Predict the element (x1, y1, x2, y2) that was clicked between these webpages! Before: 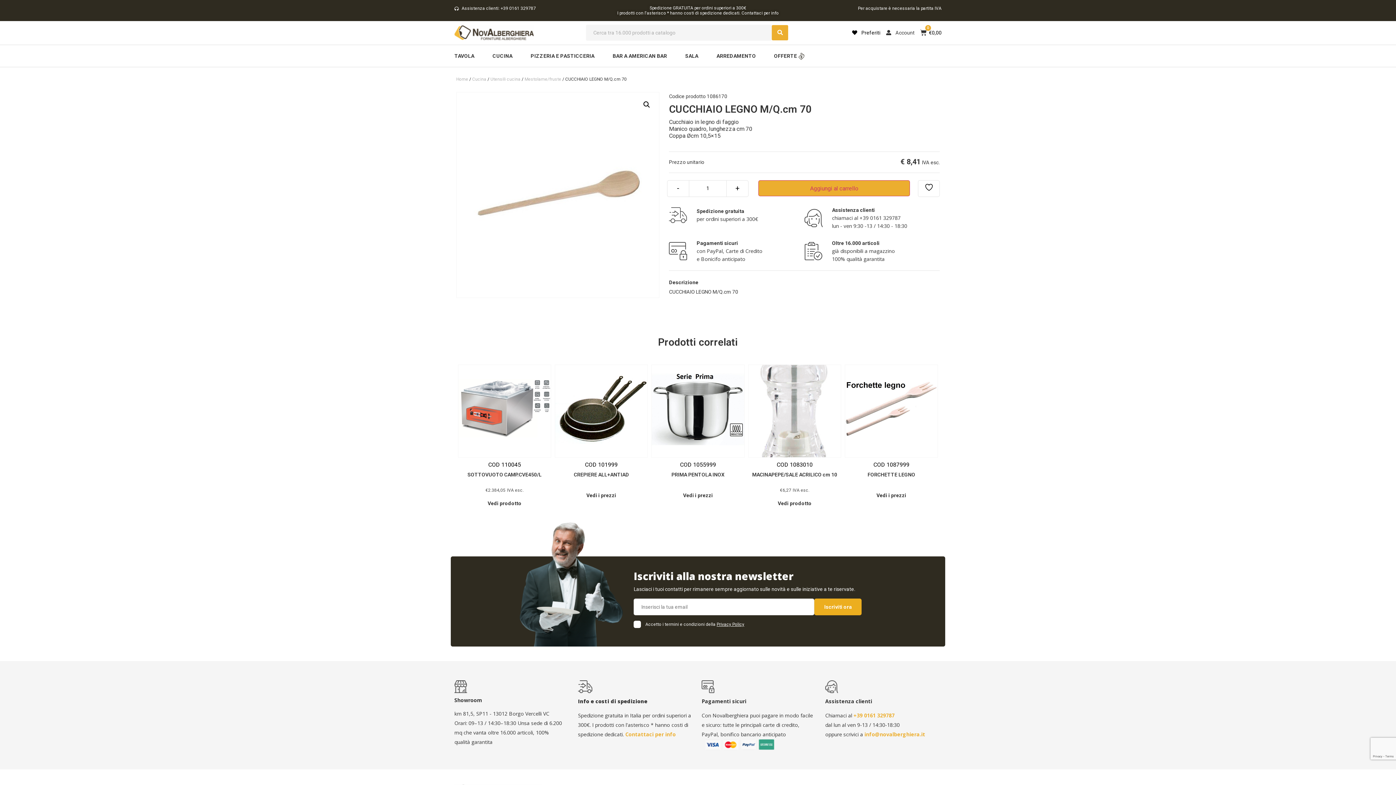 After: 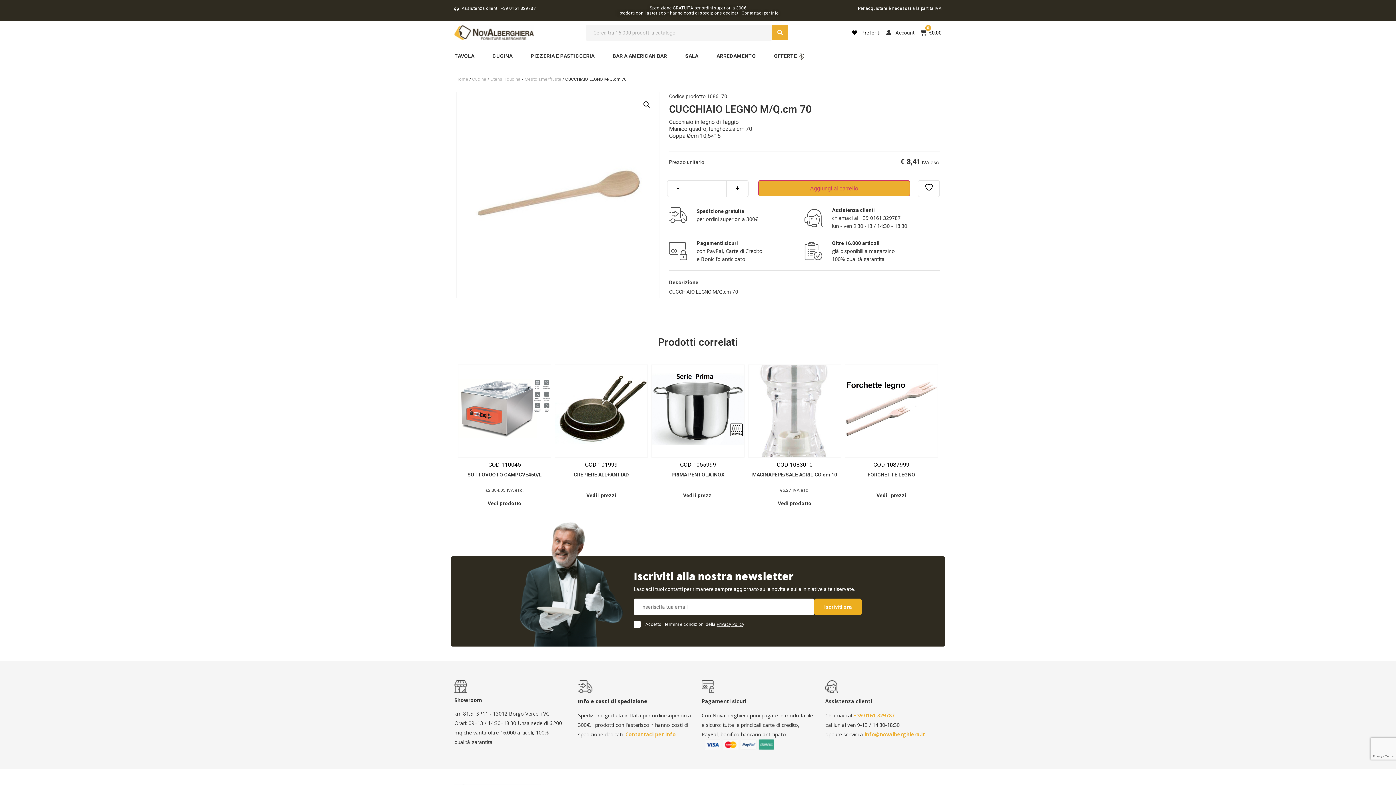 Action: bbox: (625, 731, 676, 738) label: Contattaci per info